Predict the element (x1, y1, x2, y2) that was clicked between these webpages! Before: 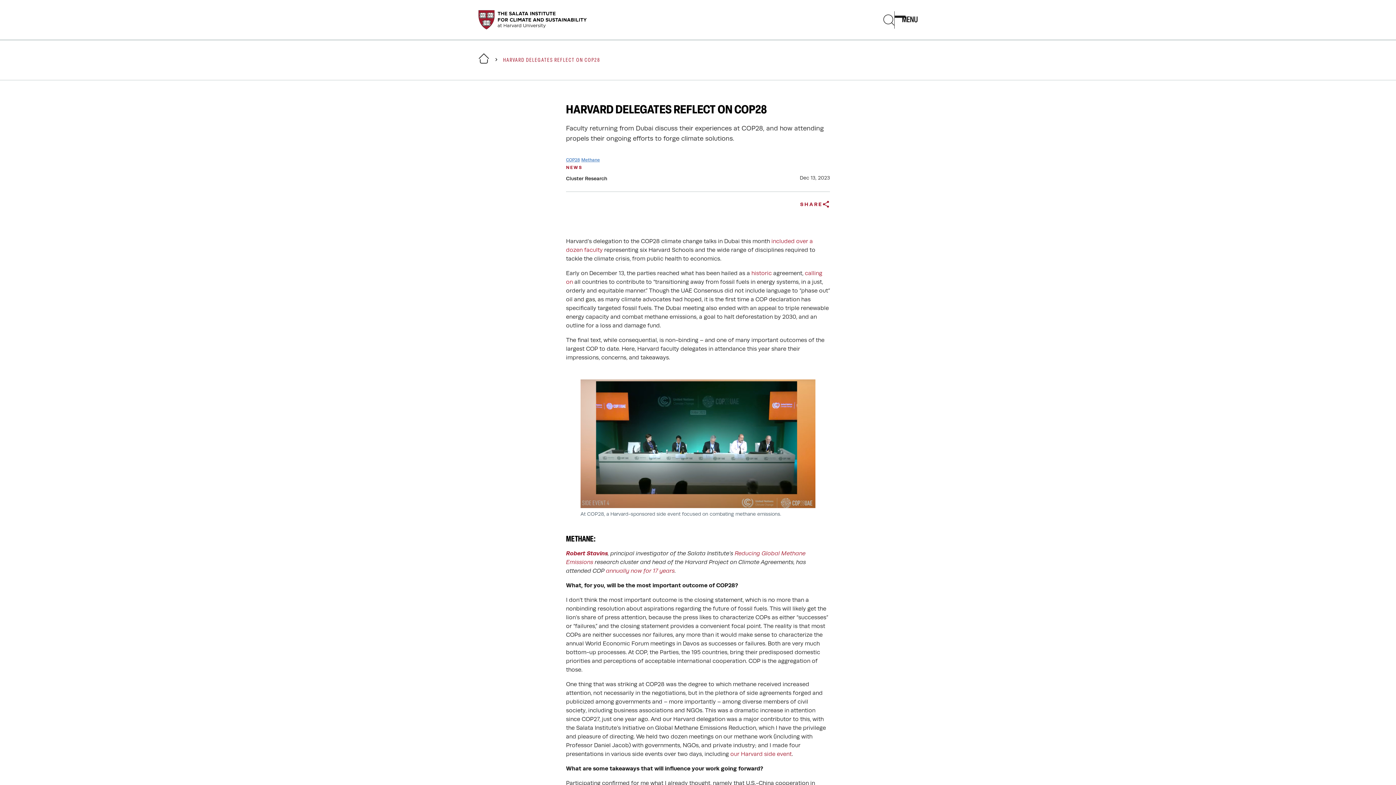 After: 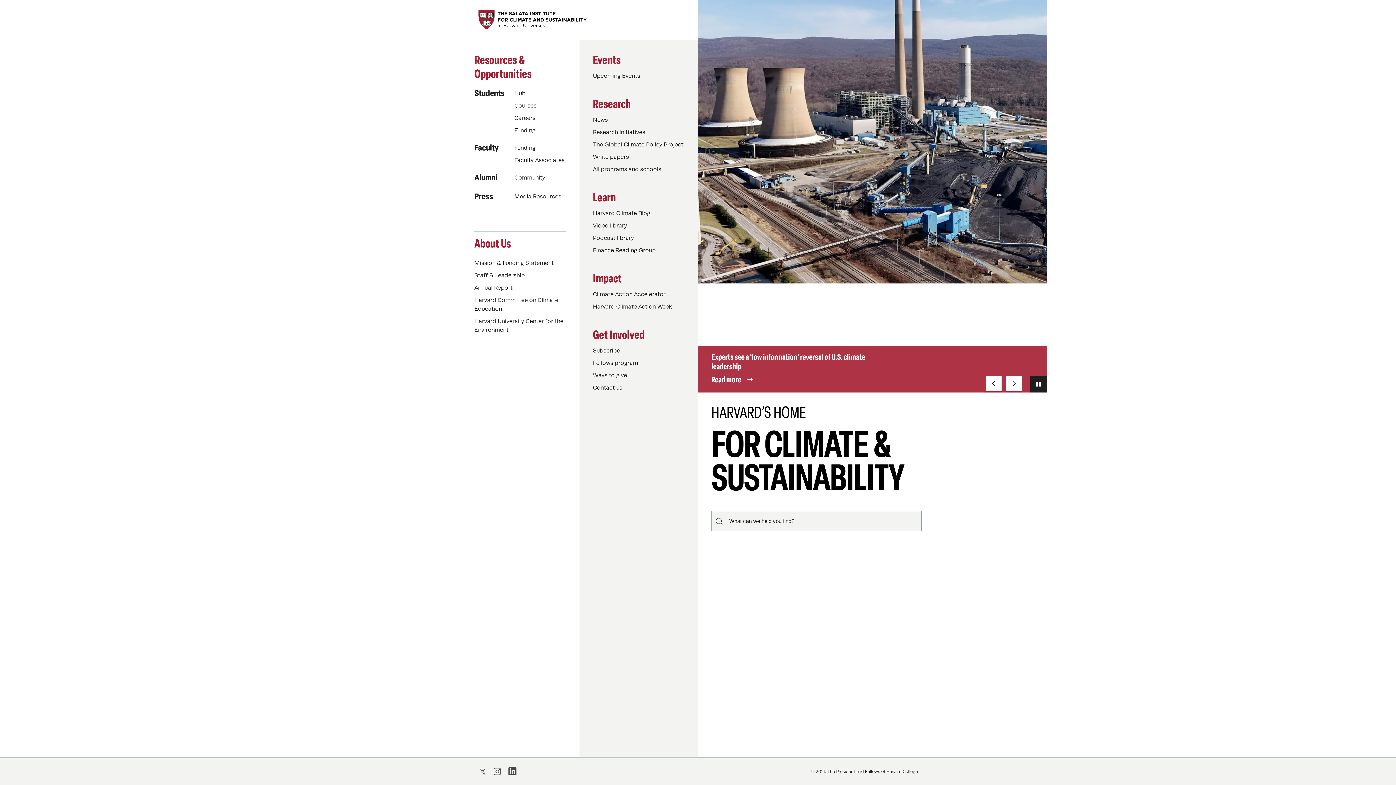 Action: bbox: (478, 60, 489, 65)